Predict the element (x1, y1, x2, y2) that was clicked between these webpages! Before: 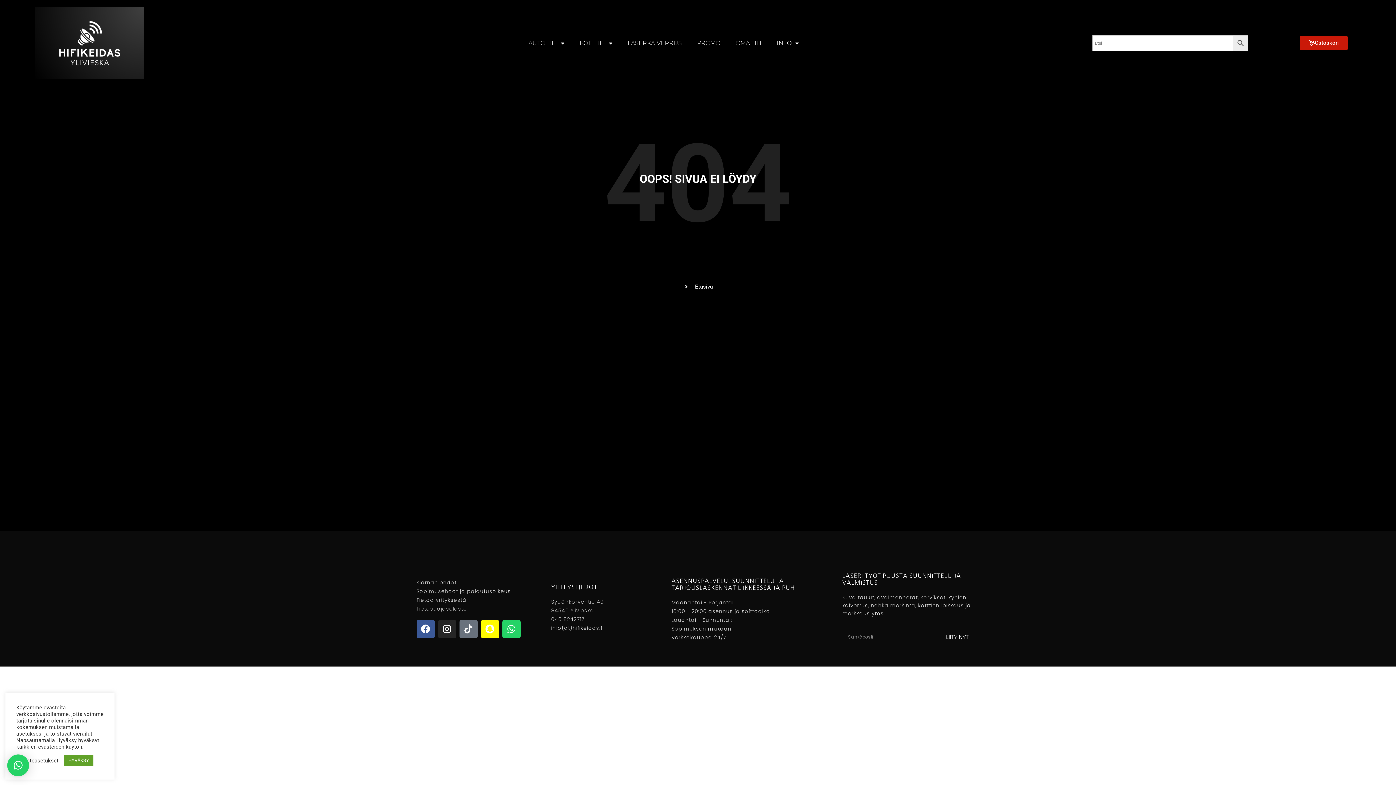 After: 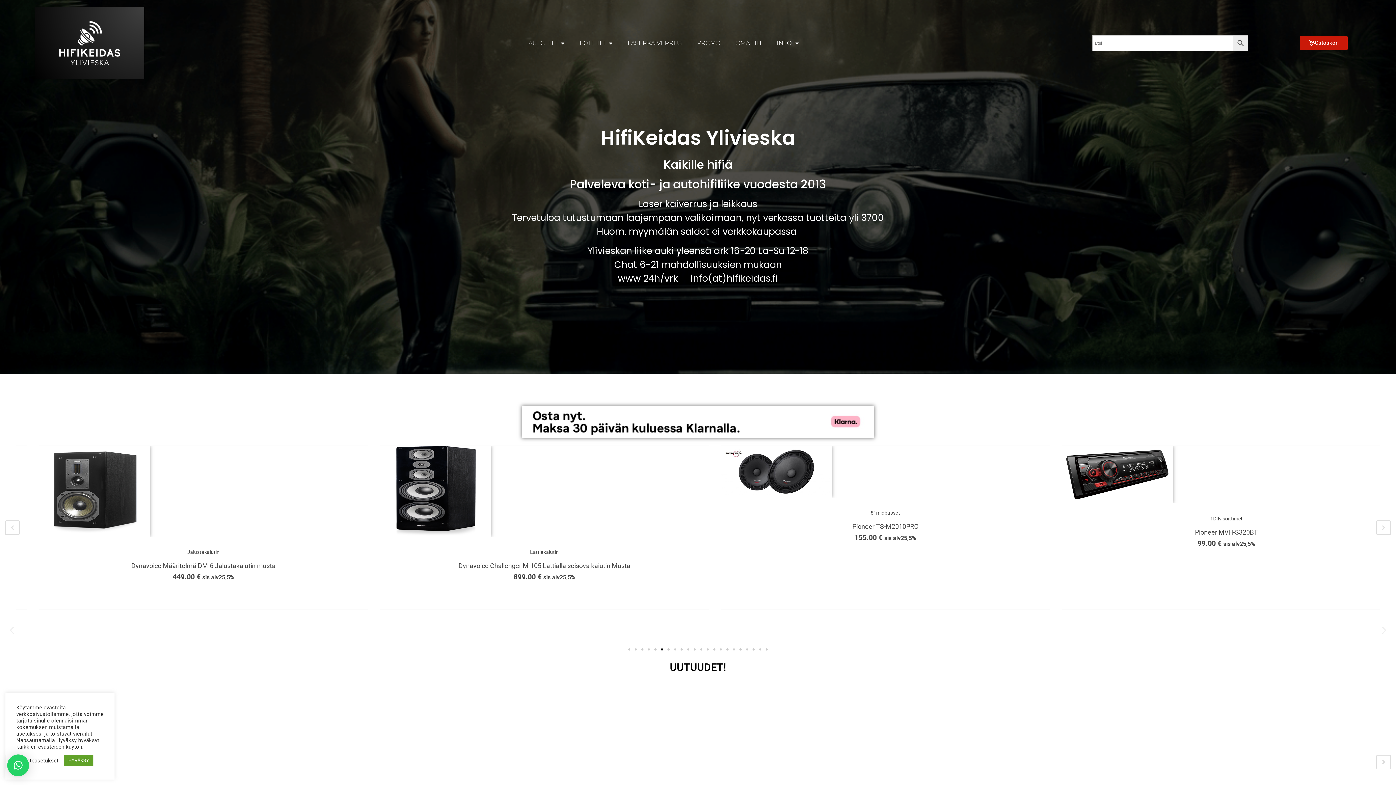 Action: bbox: (683, 282, 713, 290) label: Etusivu